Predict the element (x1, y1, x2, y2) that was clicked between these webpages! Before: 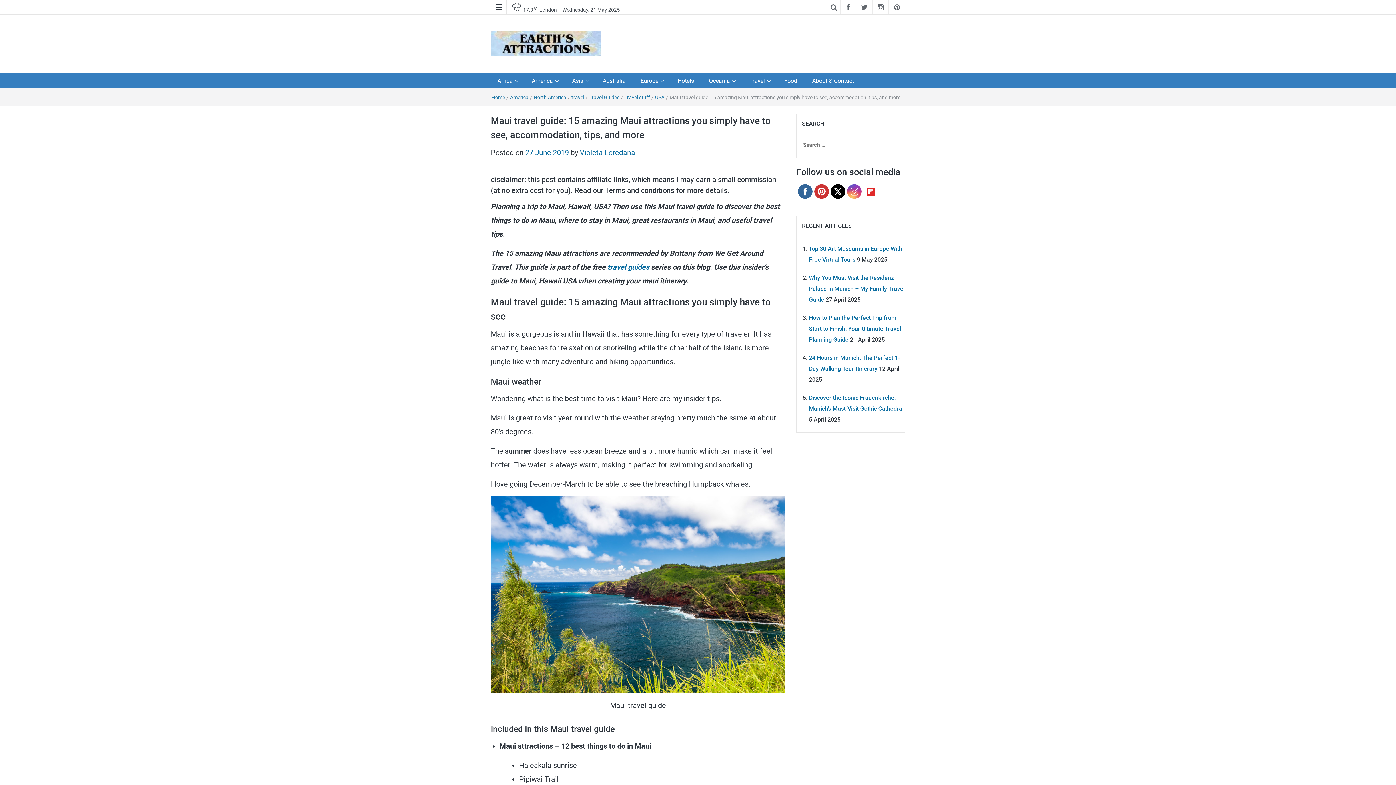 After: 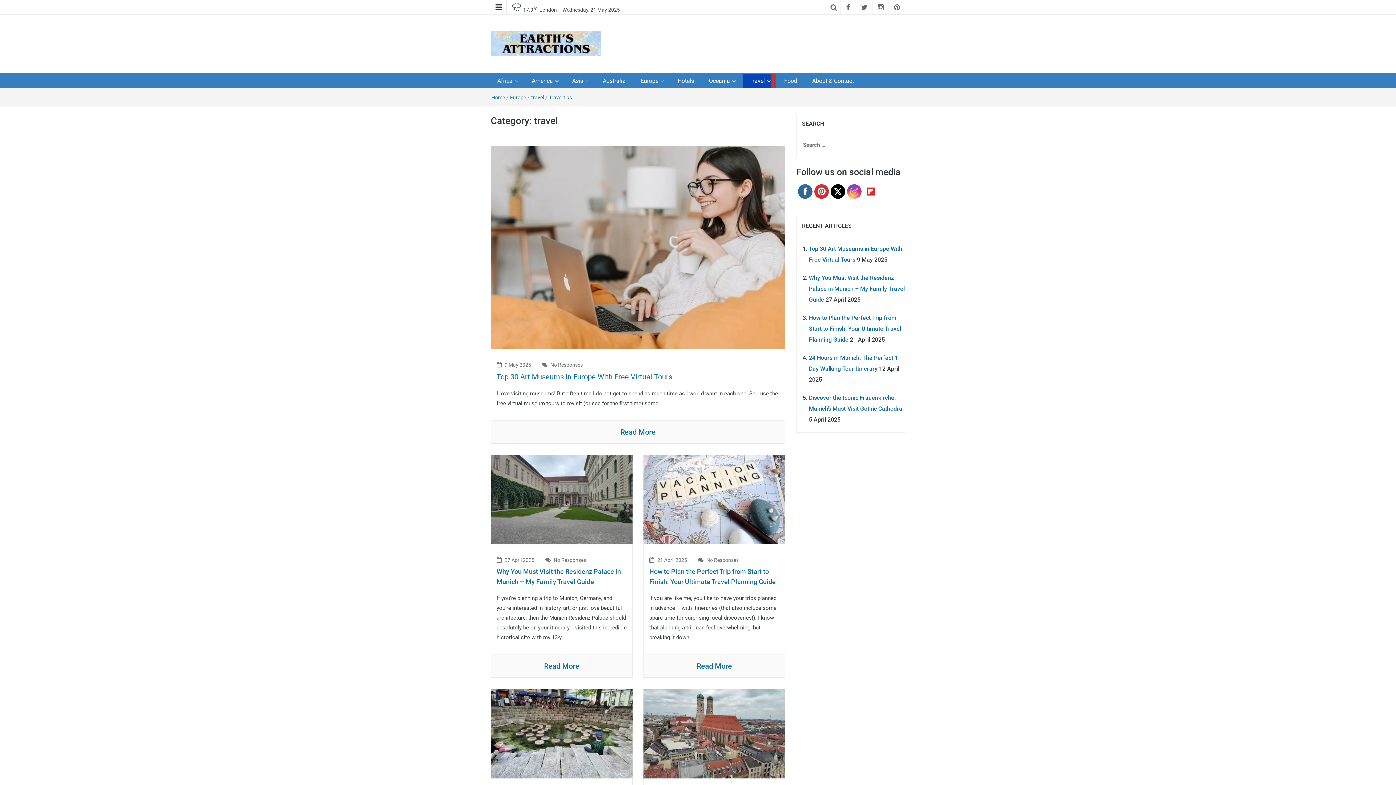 Action: label: travel bbox: (571, 94, 584, 100)